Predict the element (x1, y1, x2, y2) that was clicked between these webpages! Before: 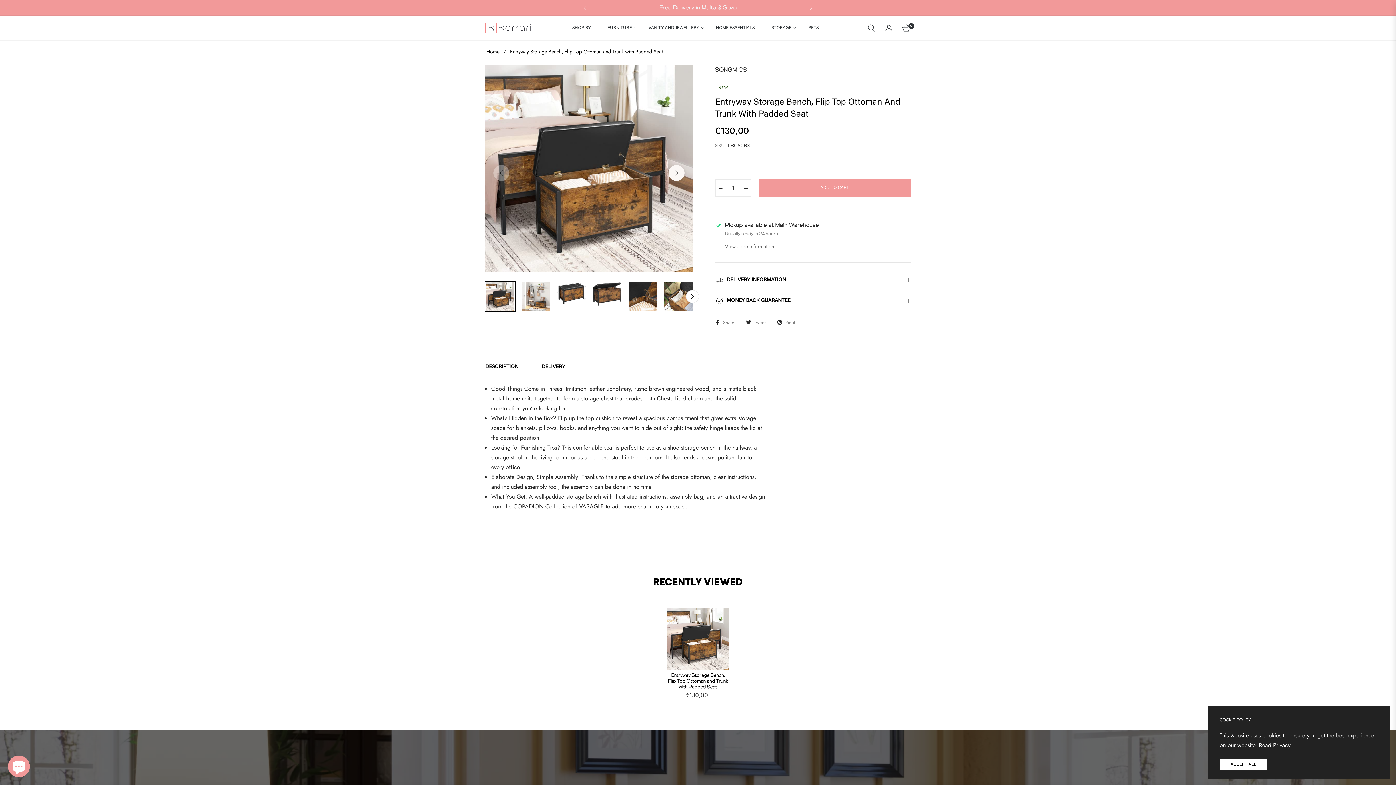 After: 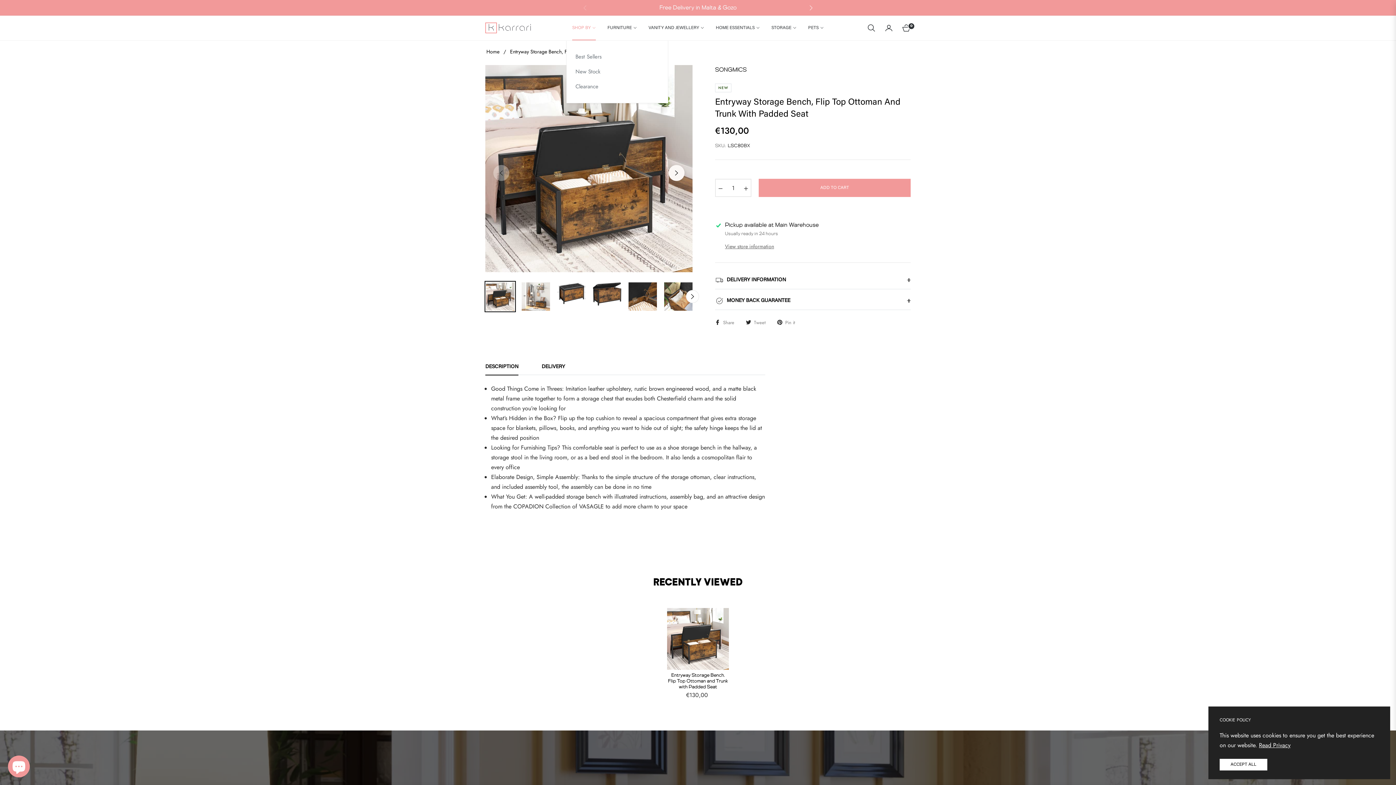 Action: label: SHOP BY bbox: (566, 15, 601, 40)